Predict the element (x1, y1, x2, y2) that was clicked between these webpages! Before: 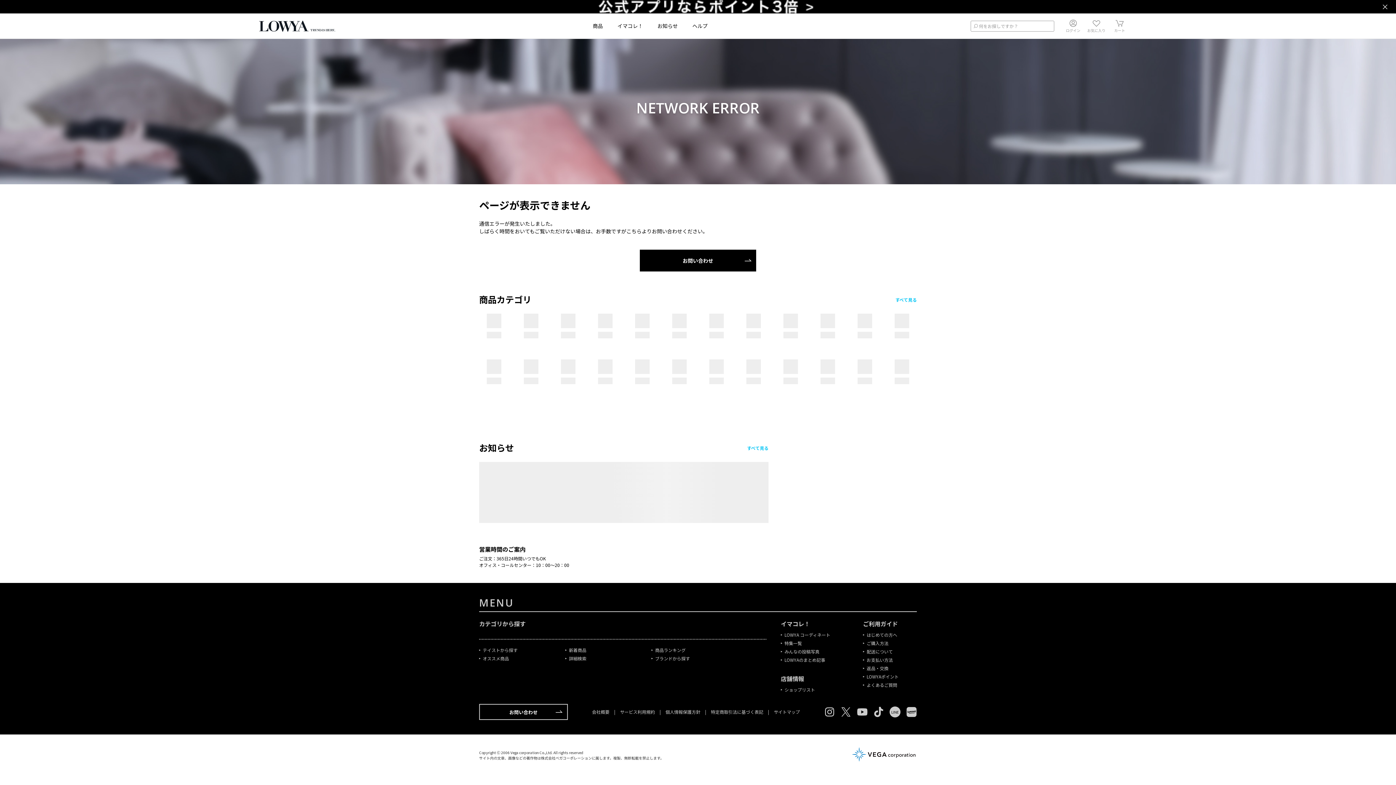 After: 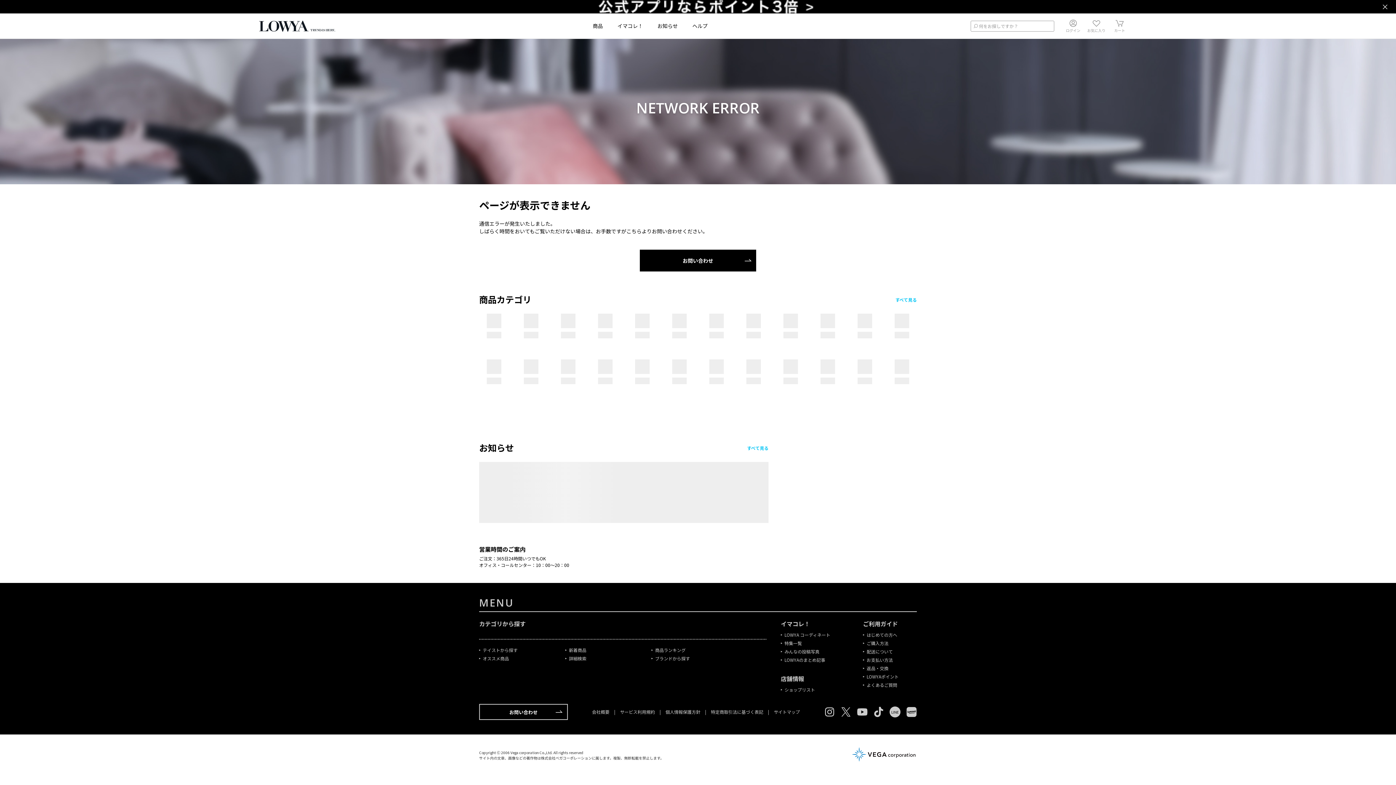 Action: bbox: (840, 706, 851, 717)